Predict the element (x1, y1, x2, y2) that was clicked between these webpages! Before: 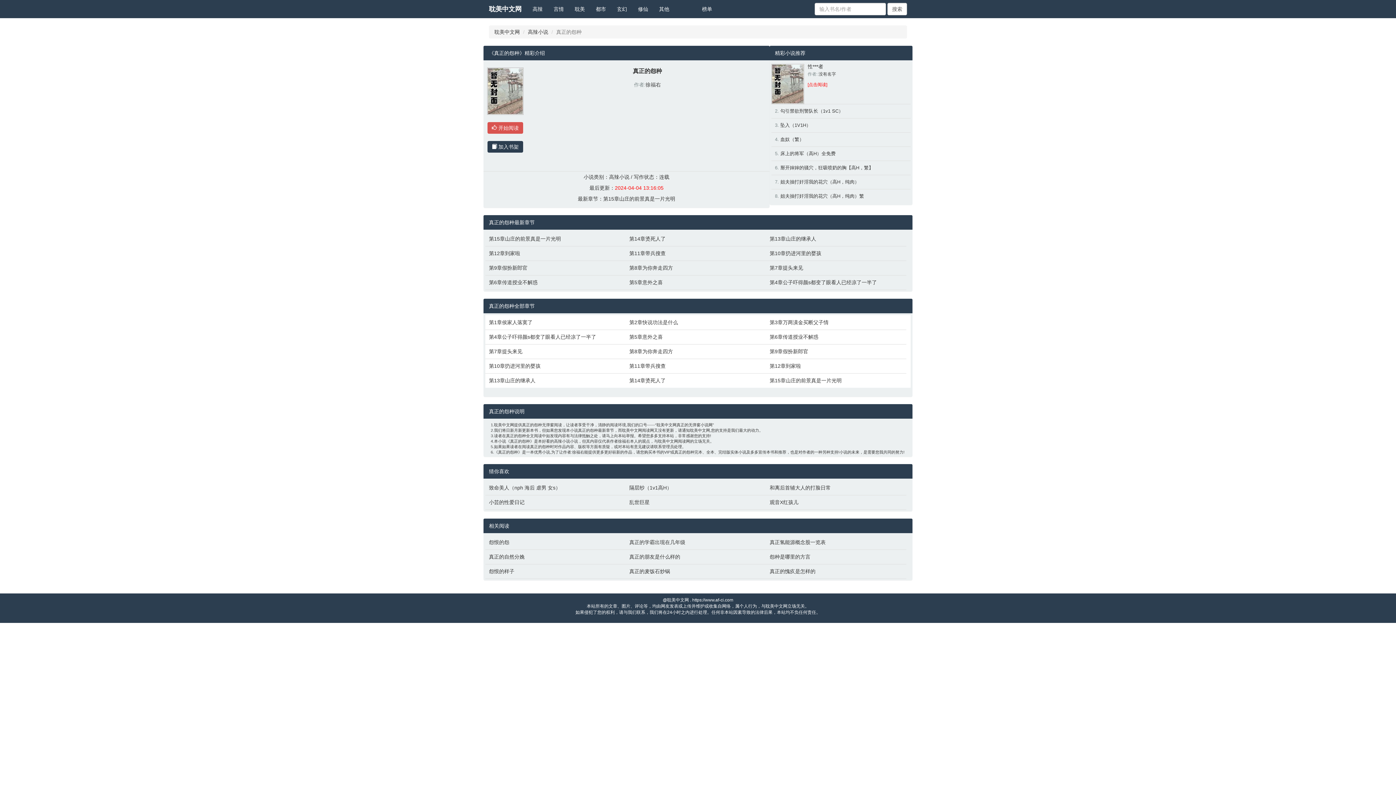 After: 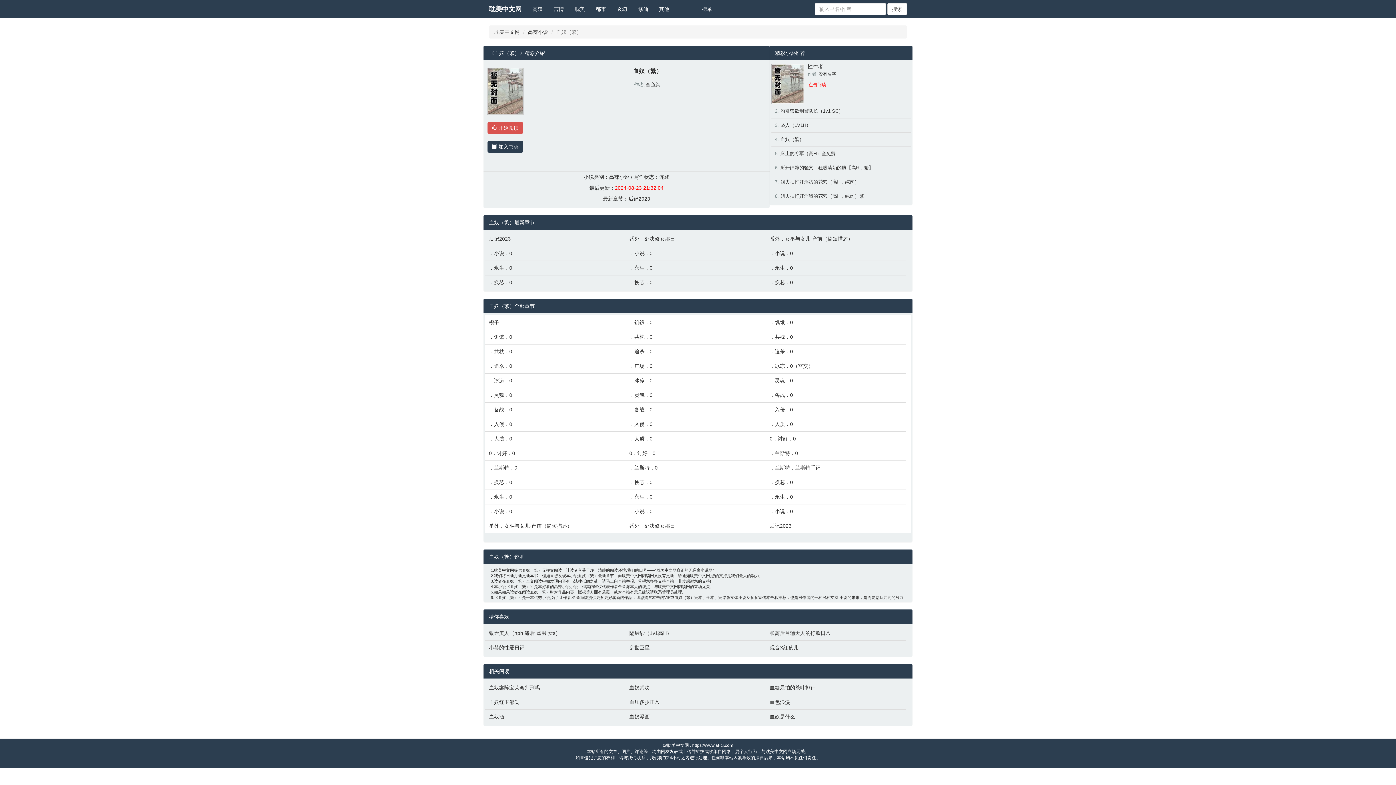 Action: bbox: (780, 136, 804, 142) label: 血奴（繁）